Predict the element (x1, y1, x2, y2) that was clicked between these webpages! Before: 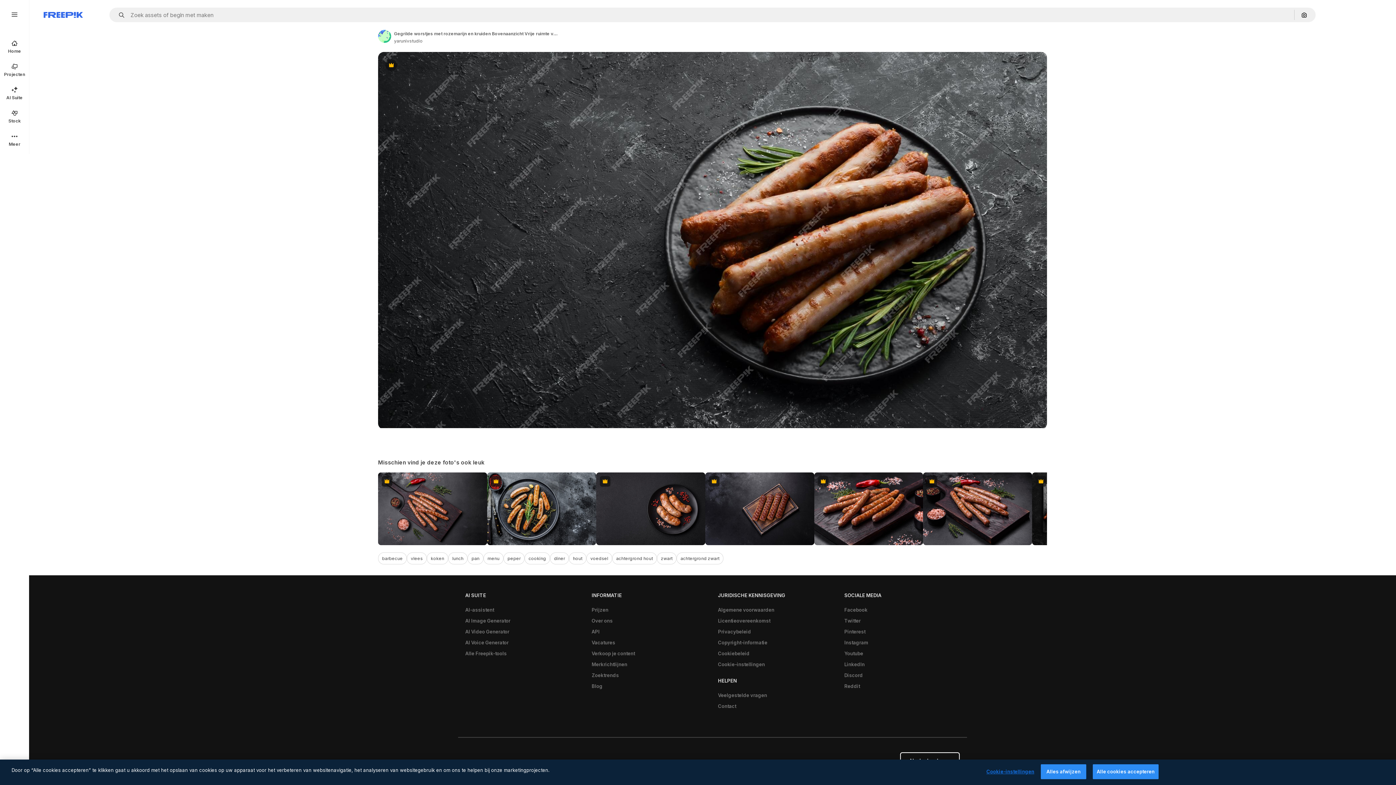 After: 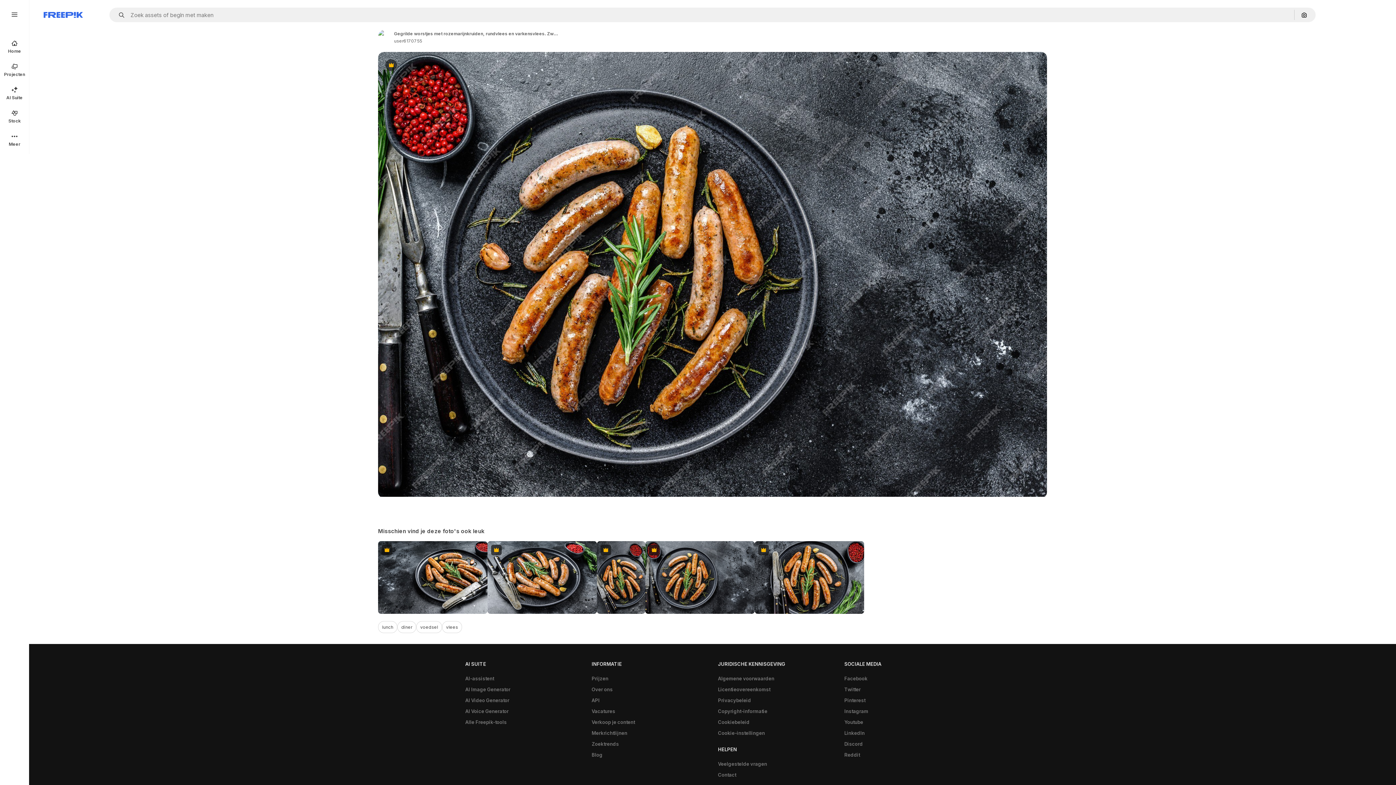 Action: bbox: (487, 472, 596, 545) label: Premium